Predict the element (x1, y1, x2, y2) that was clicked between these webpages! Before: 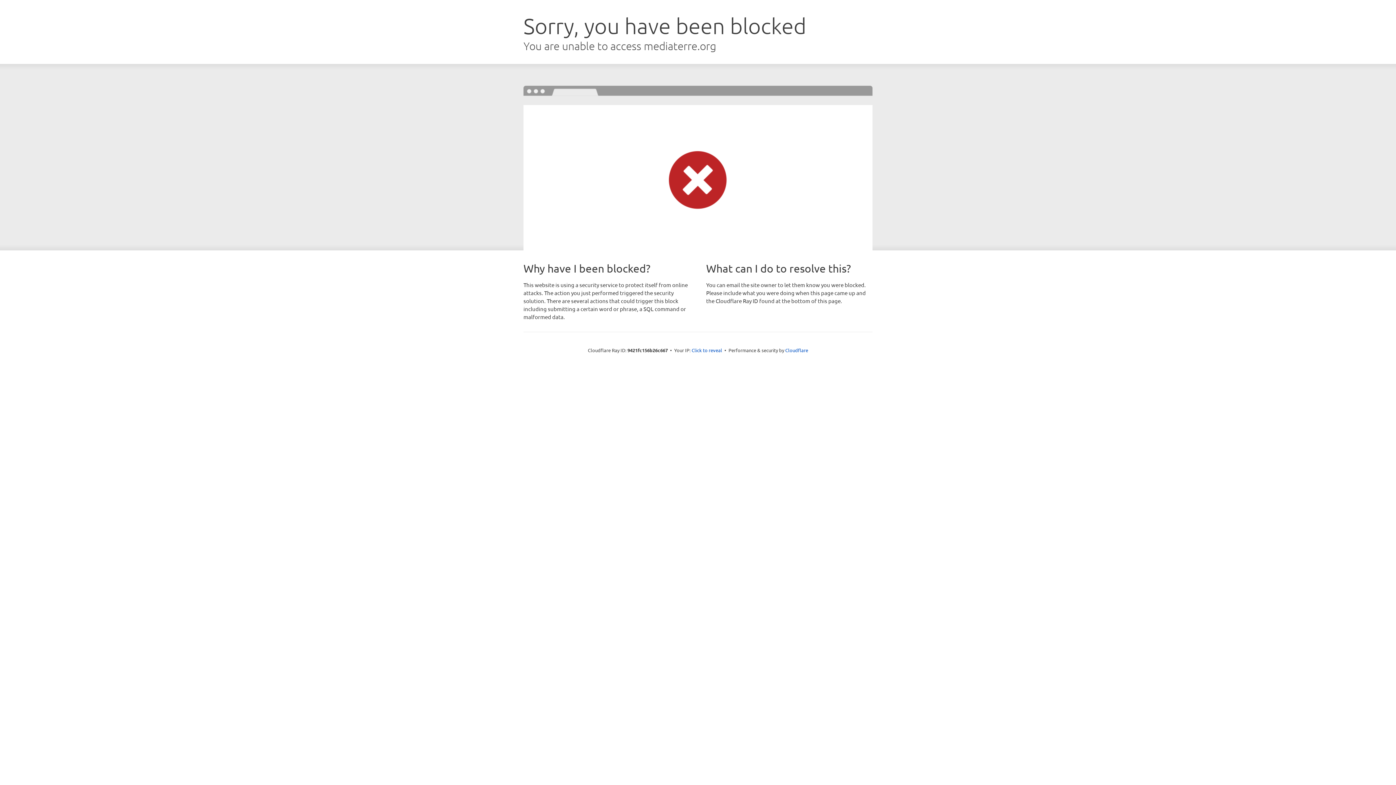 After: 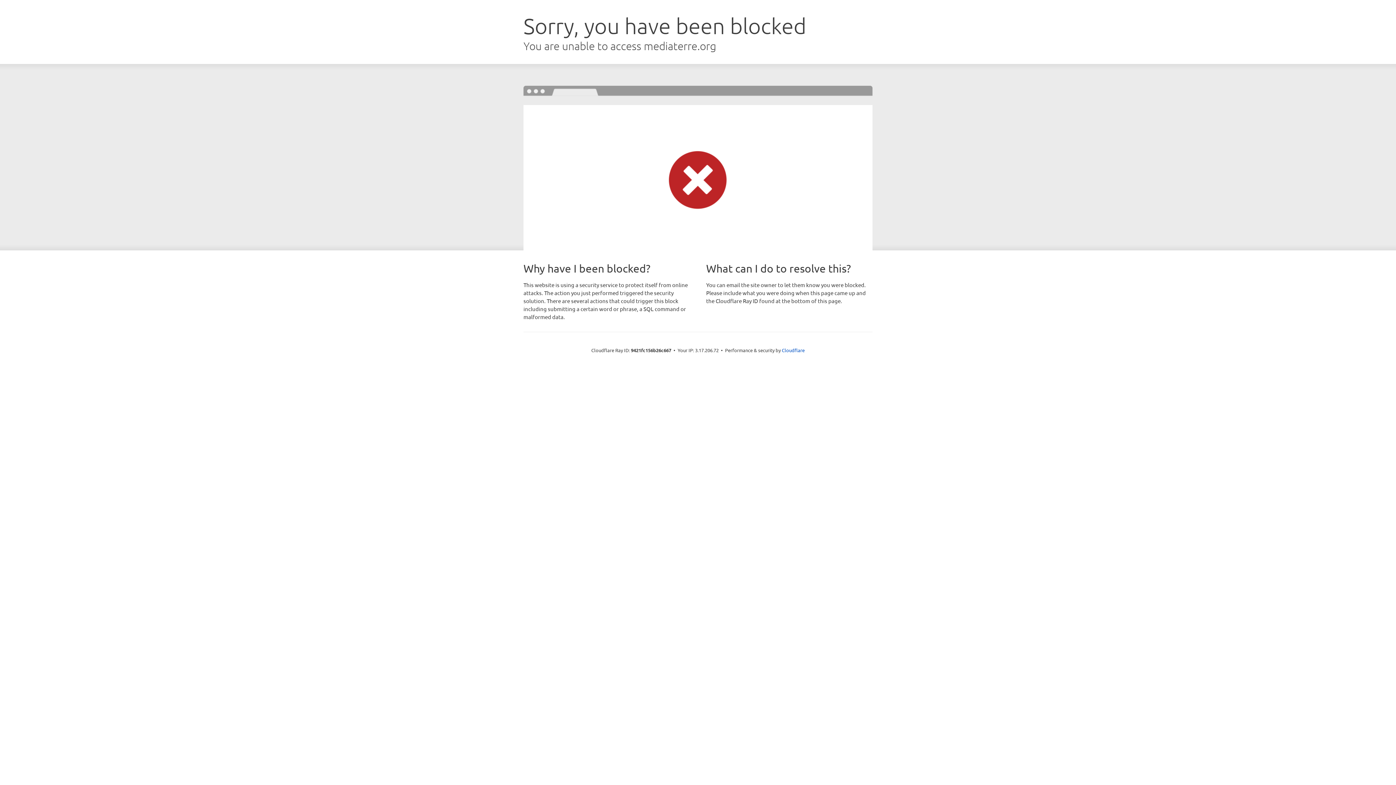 Action: bbox: (691, 346, 722, 353) label: Click to reveal